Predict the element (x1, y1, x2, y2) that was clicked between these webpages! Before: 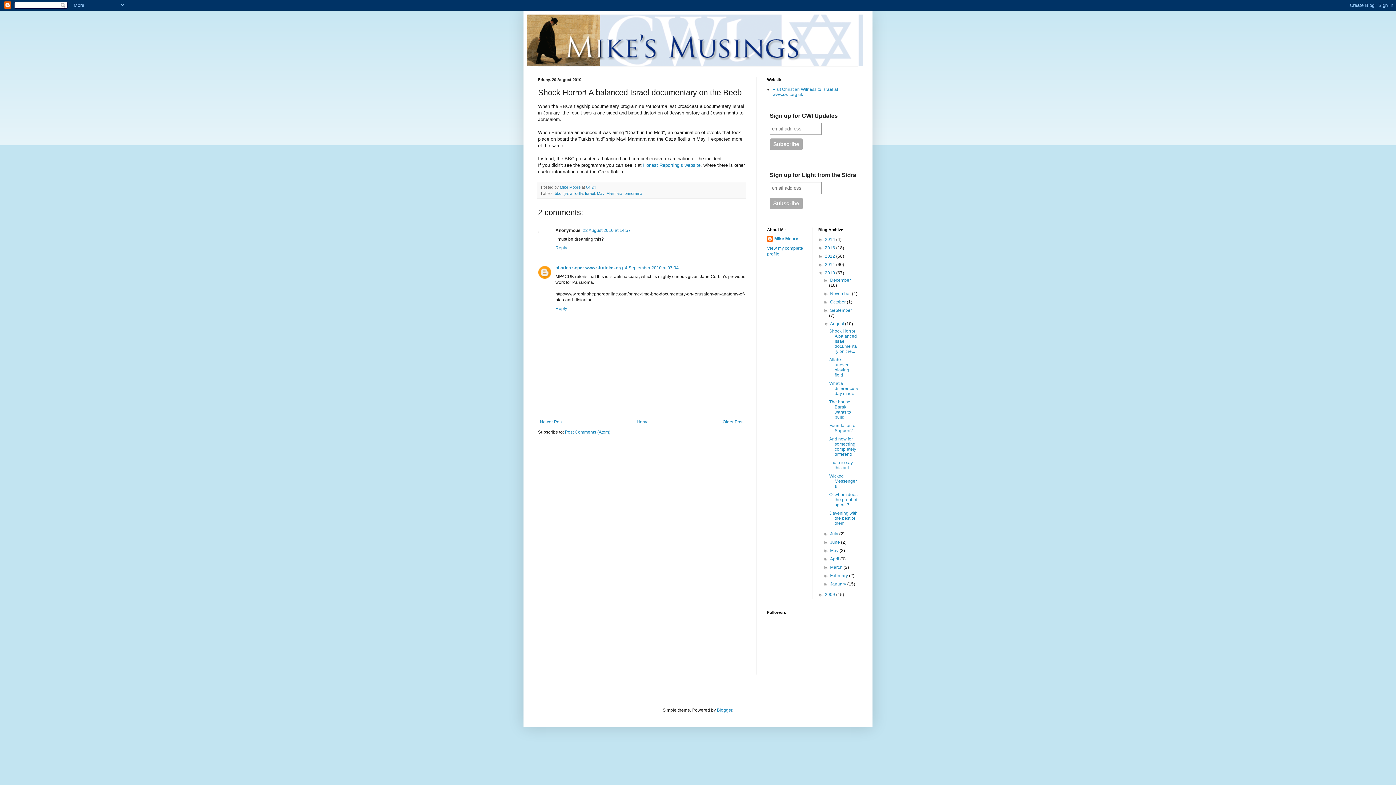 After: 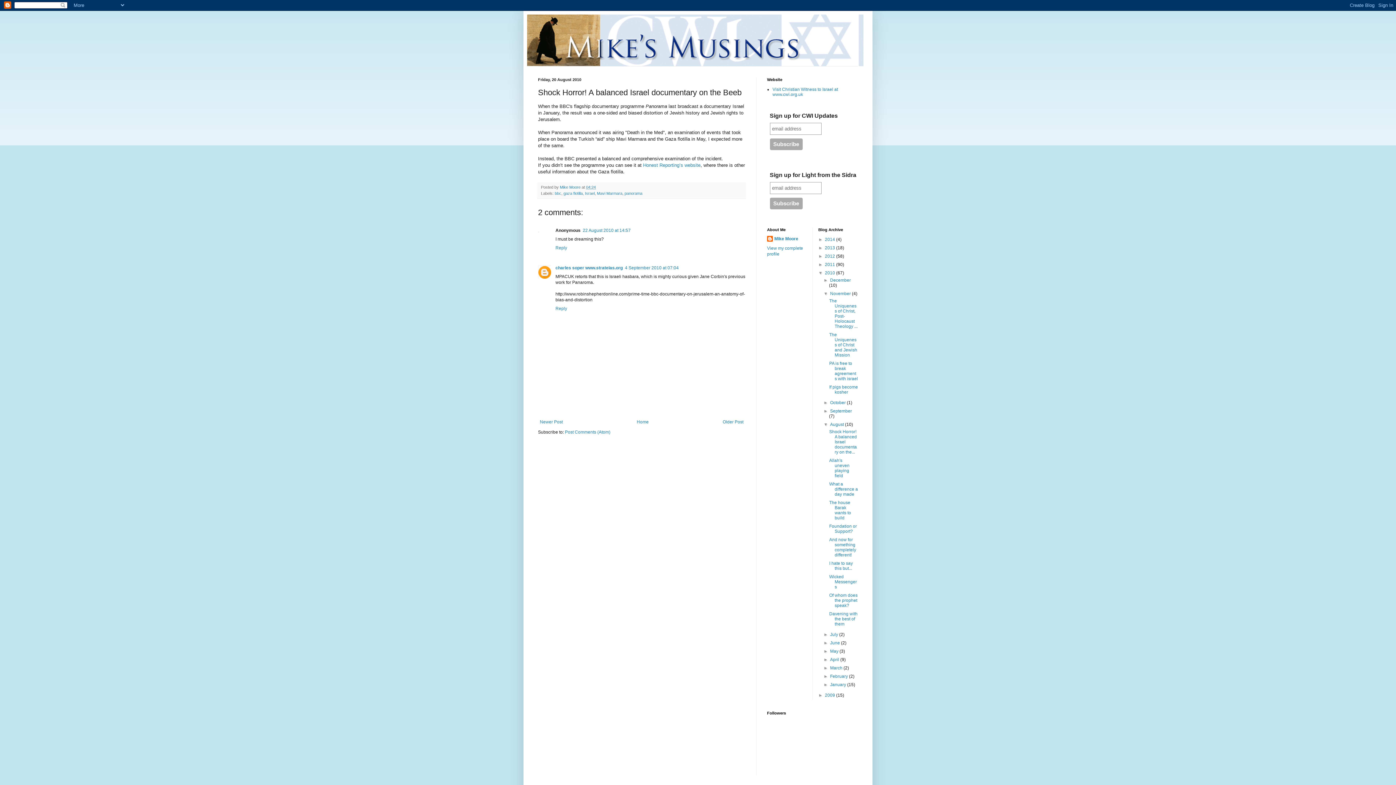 Action: bbox: (823, 291, 830, 296) label: ►  